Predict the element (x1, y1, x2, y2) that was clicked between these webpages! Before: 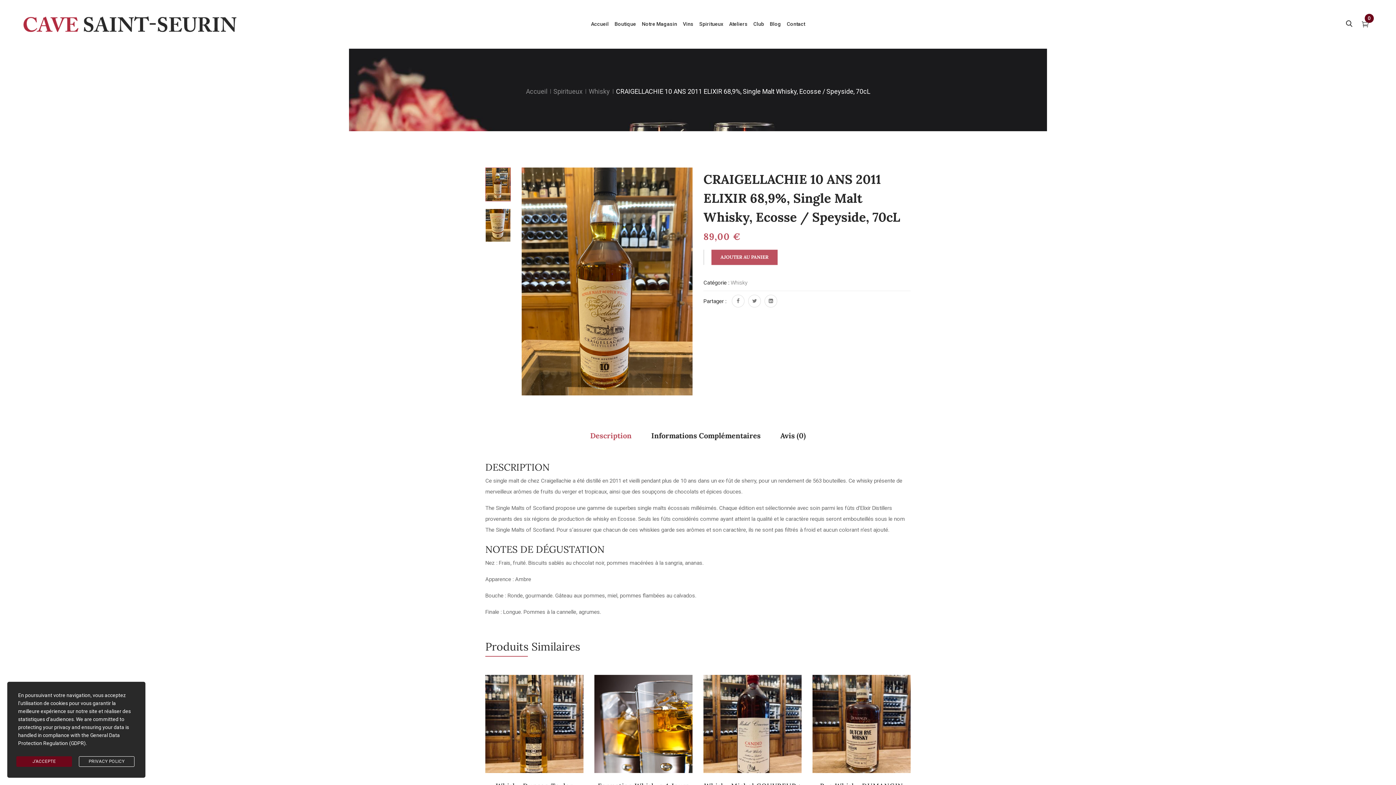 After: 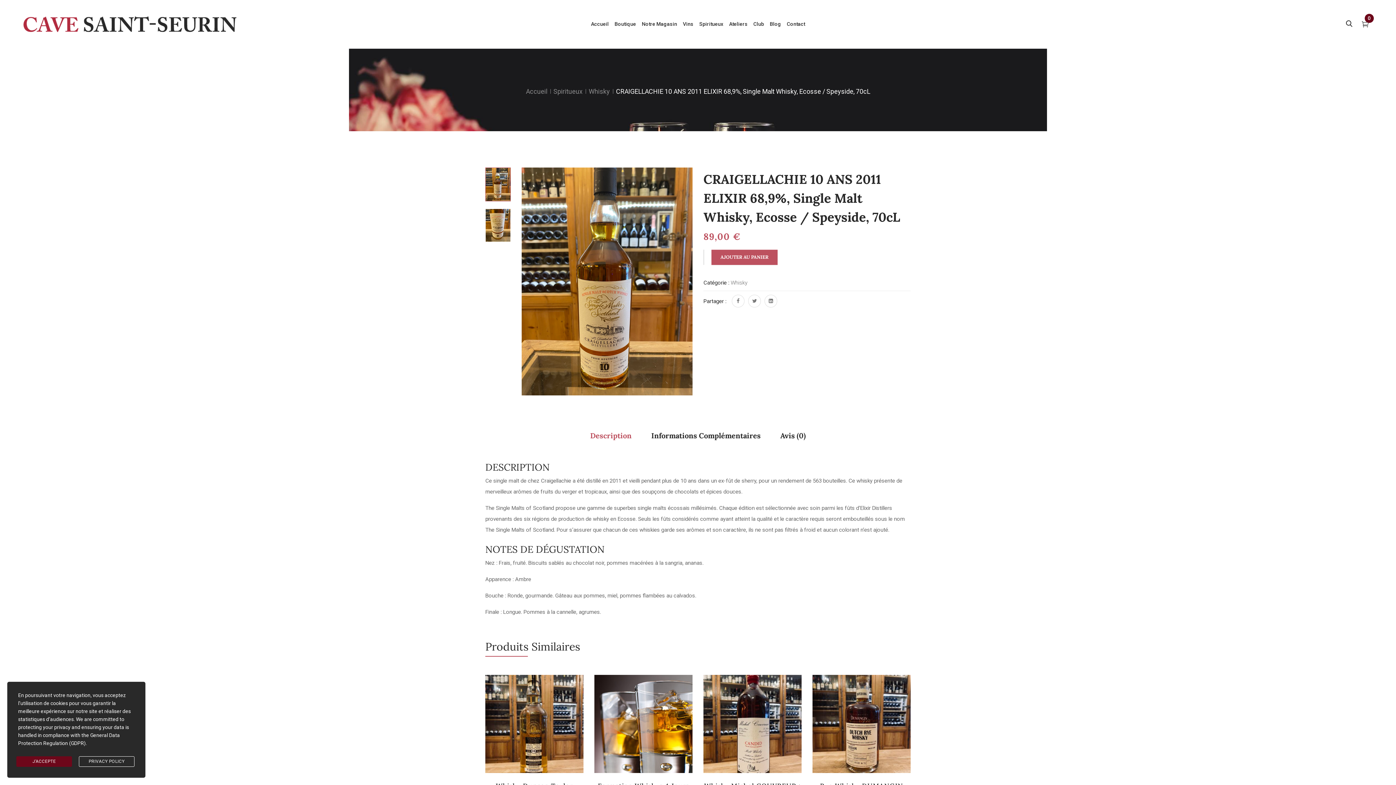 Action: bbox: (485, 167, 510, 201)